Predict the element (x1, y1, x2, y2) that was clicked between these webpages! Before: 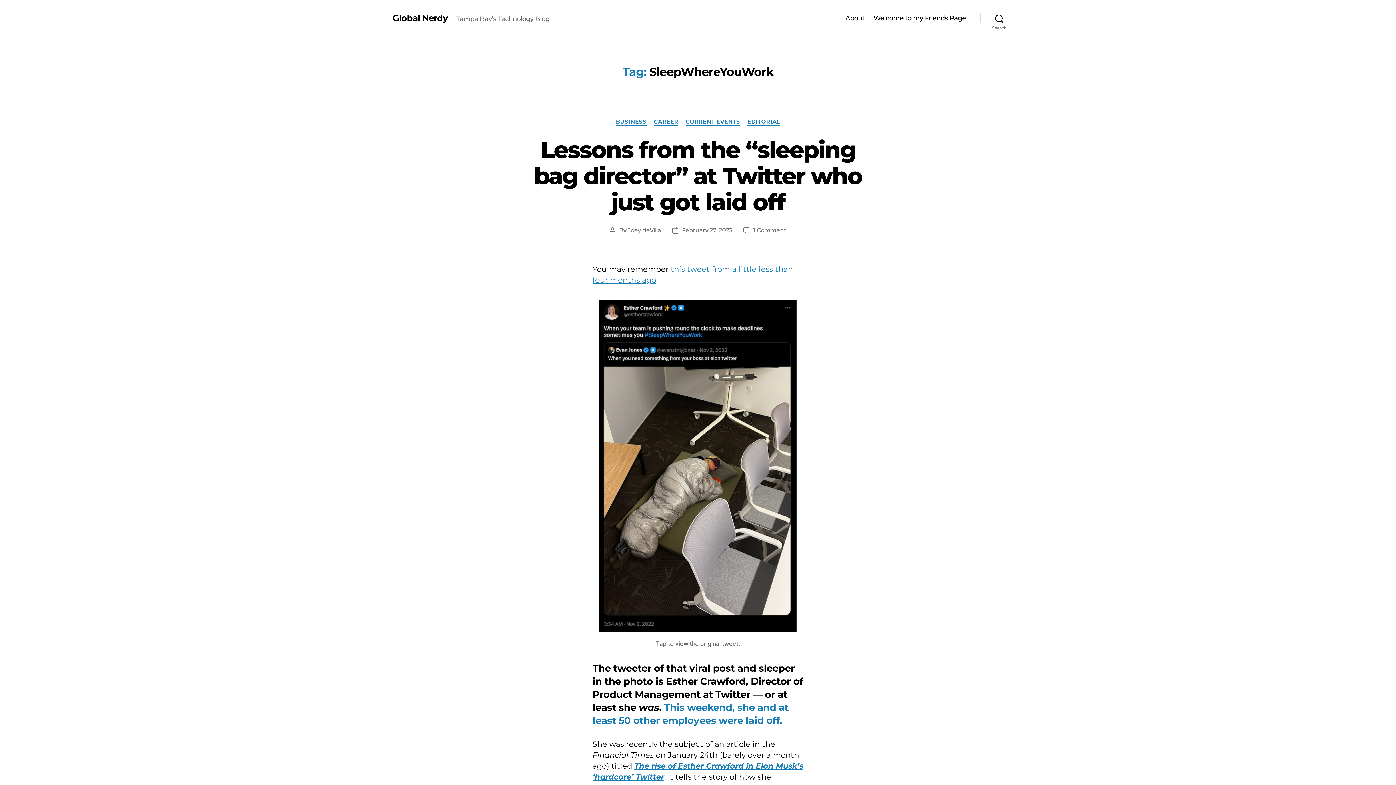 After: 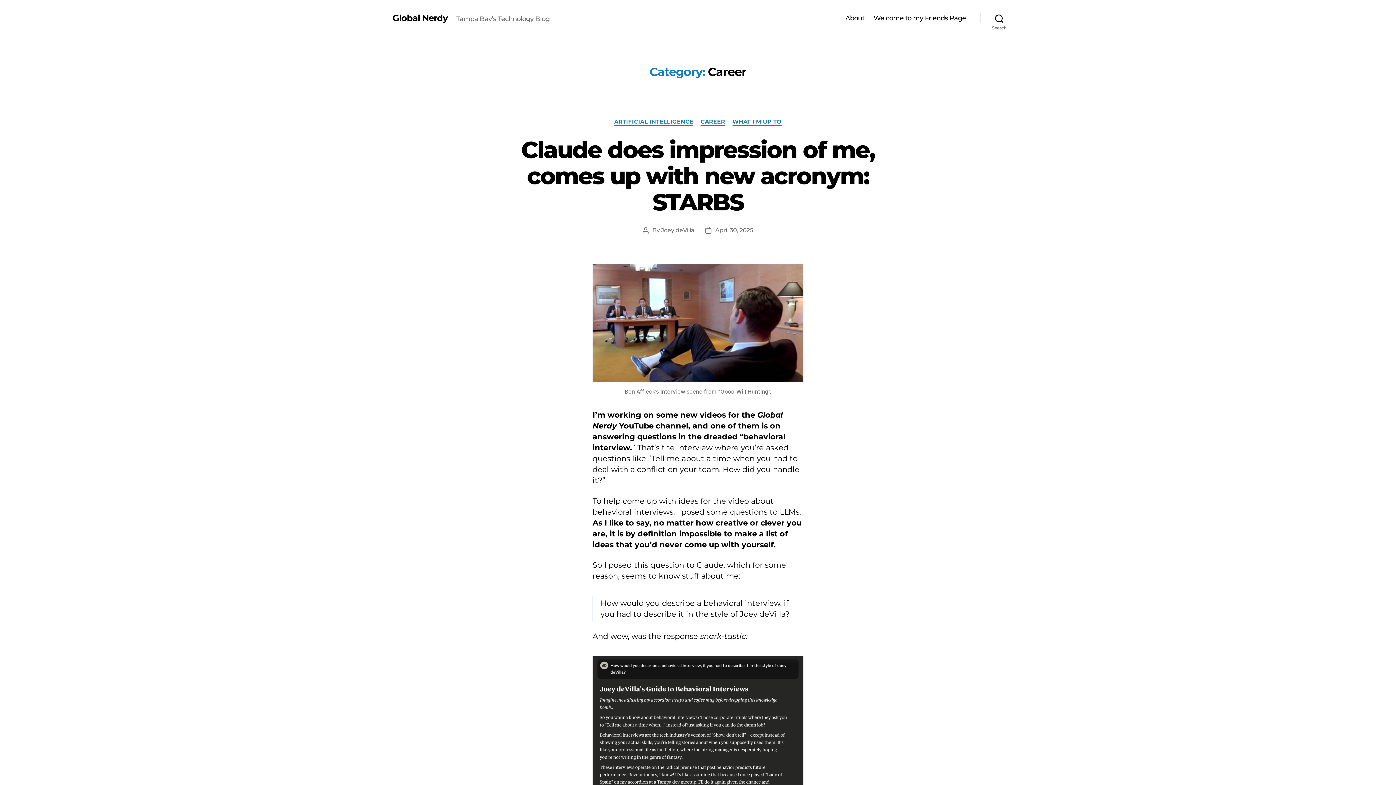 Action: bbox: (654, 118, 678, 125) label: CAREER